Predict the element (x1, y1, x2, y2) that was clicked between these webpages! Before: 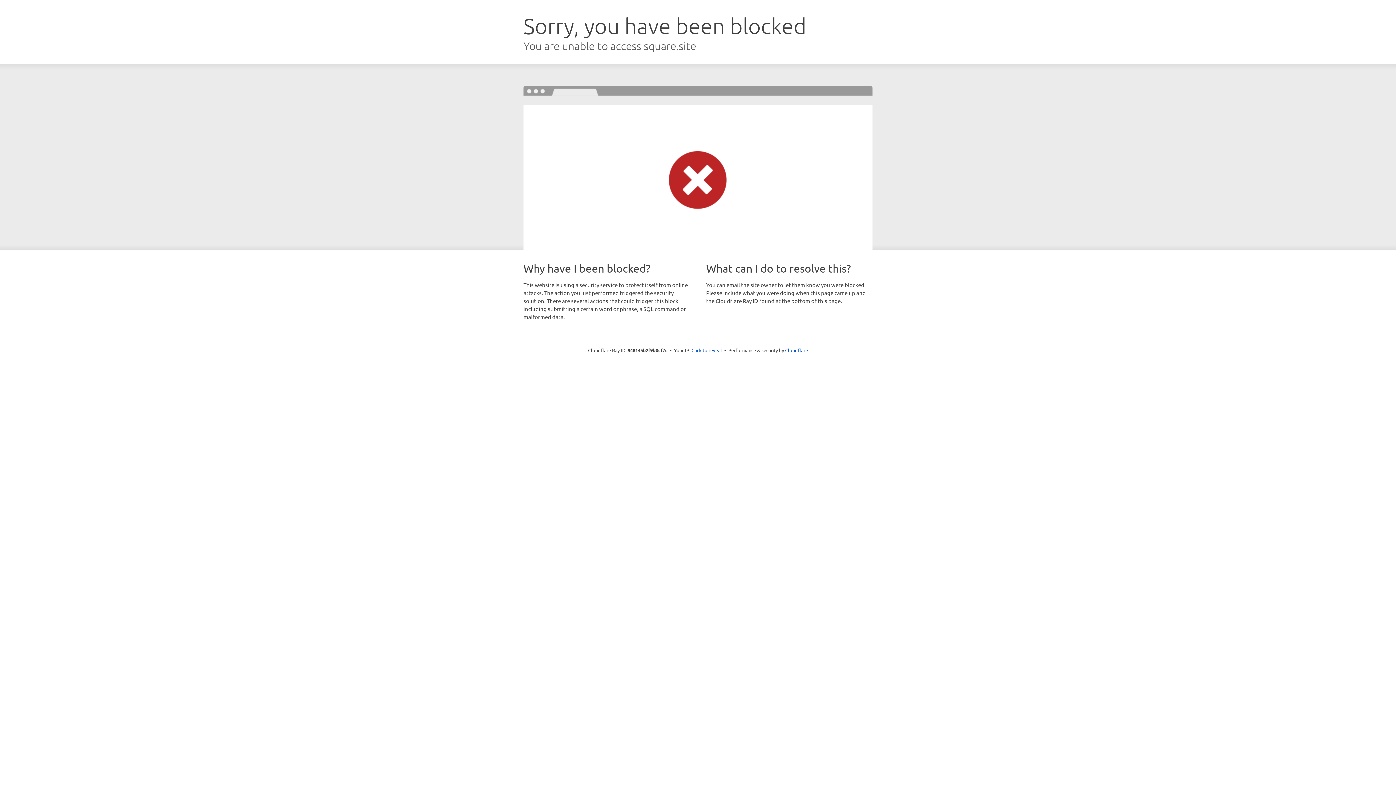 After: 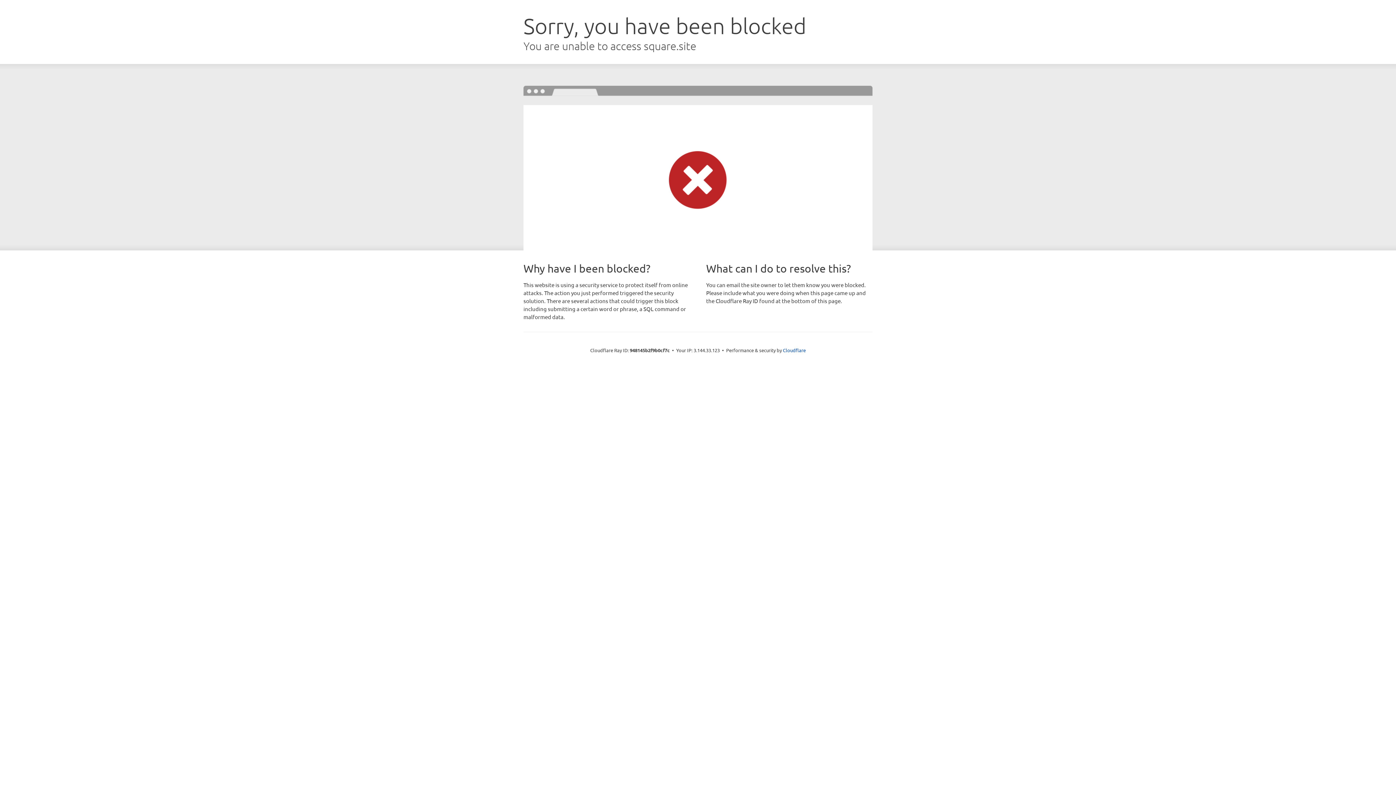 Action: label: Click to reveal bbox: (691, 346, 722, 353)